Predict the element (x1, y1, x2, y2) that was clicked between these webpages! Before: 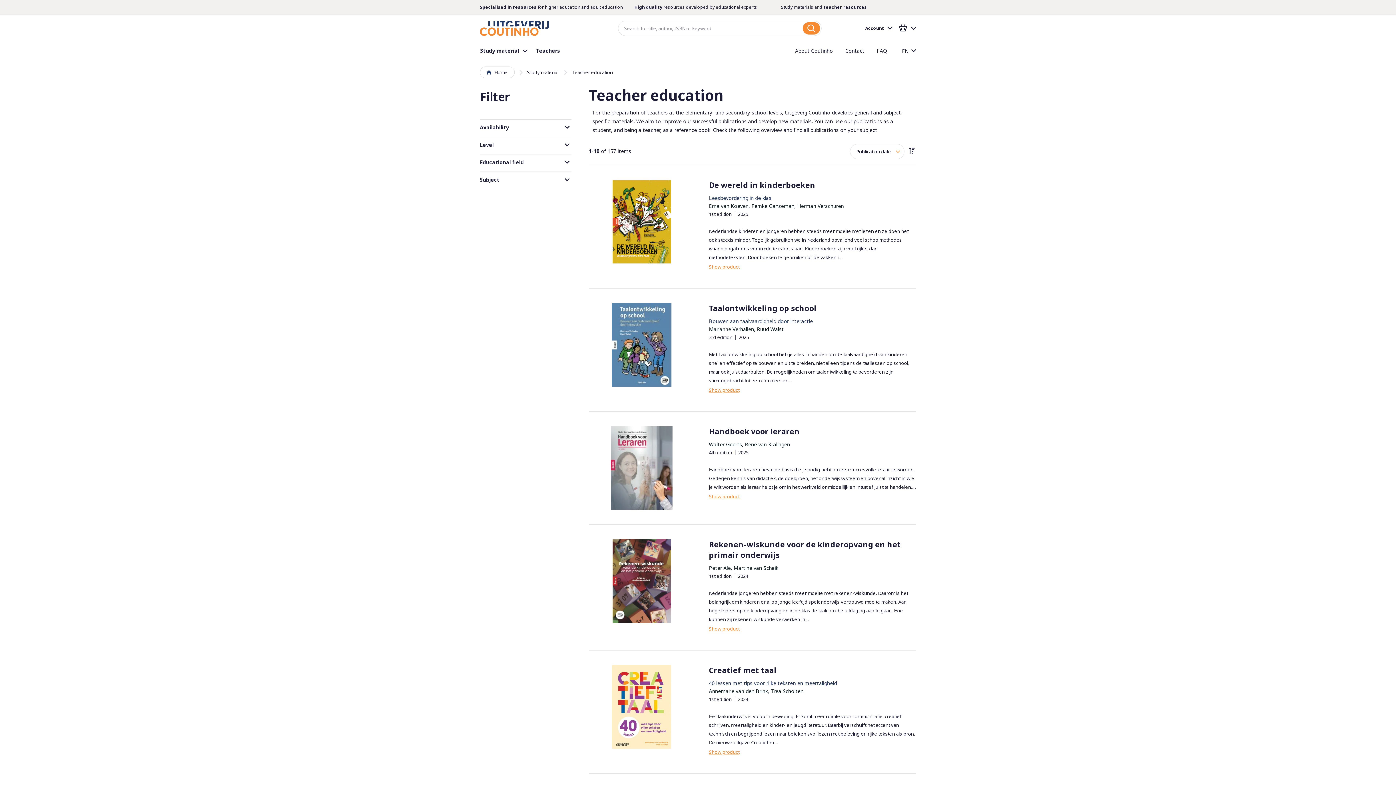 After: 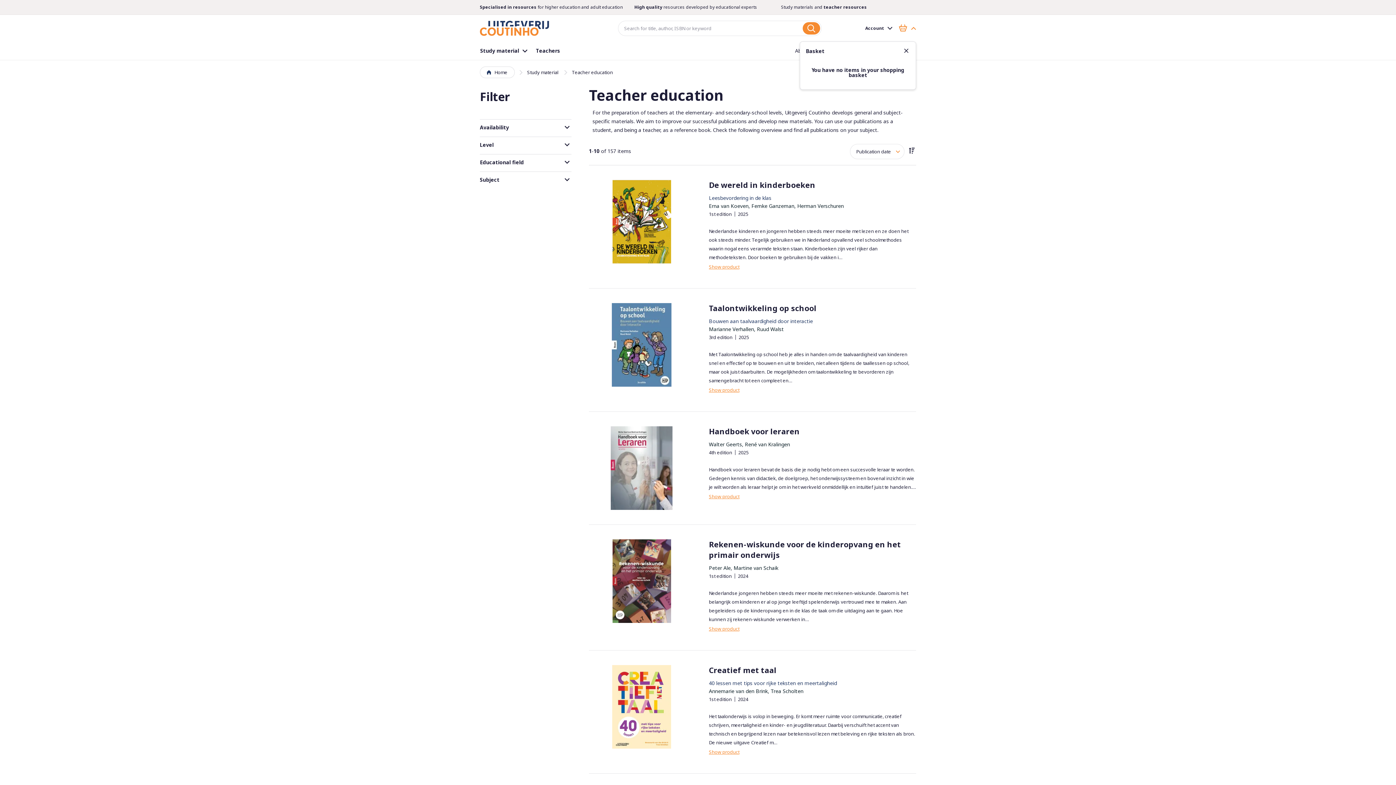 Action: bbox: (894, 24, 916, 32)